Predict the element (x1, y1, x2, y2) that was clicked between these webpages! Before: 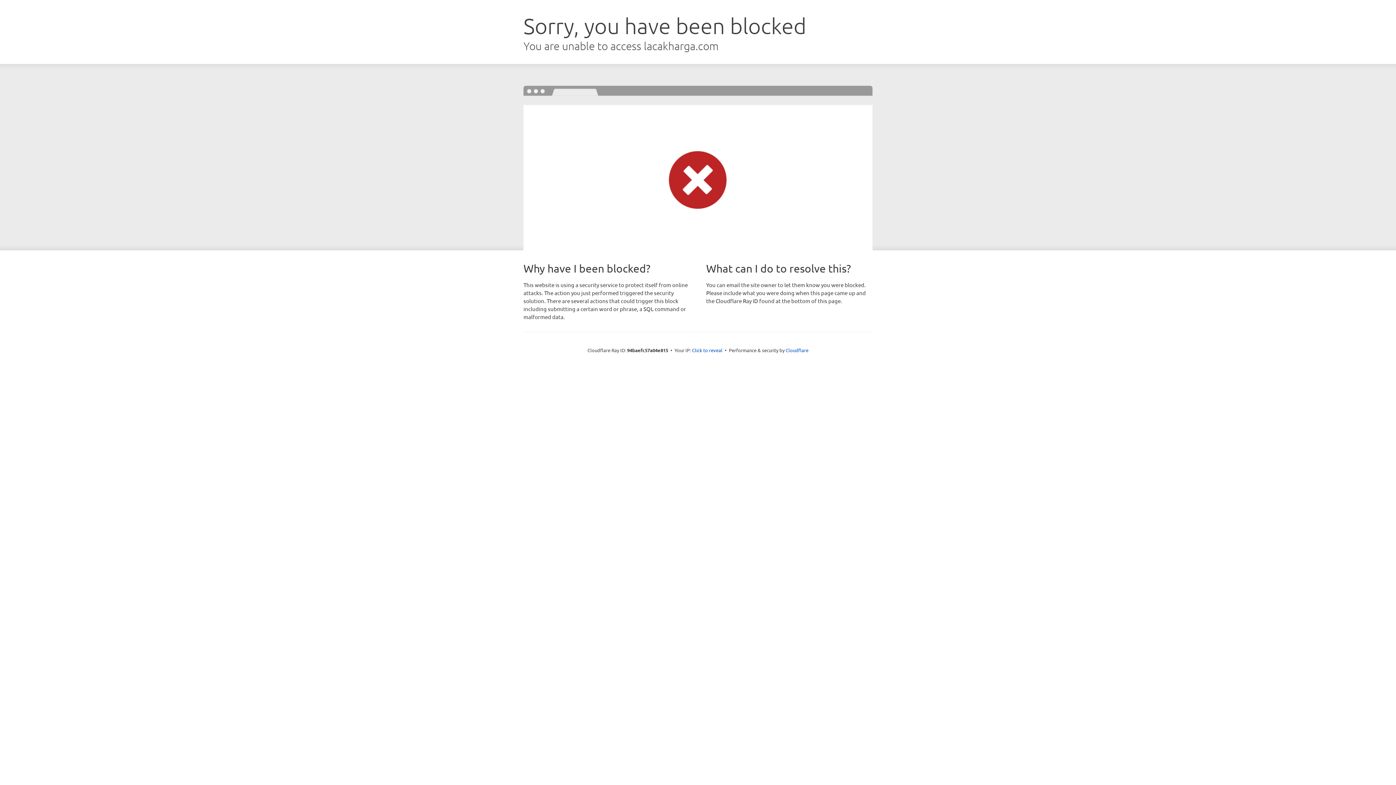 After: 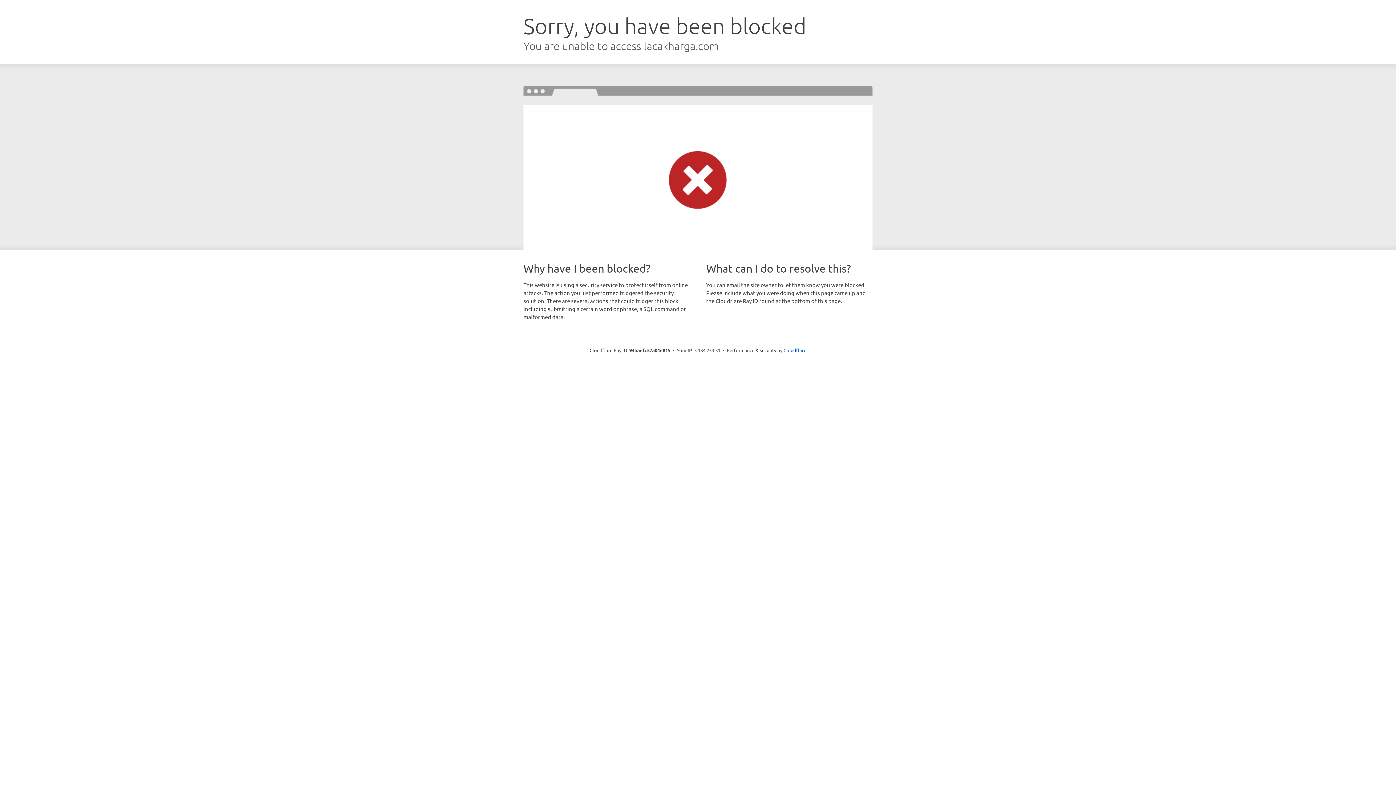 Action: bbox: (692, 346, 722, 353) label: Click to reveal